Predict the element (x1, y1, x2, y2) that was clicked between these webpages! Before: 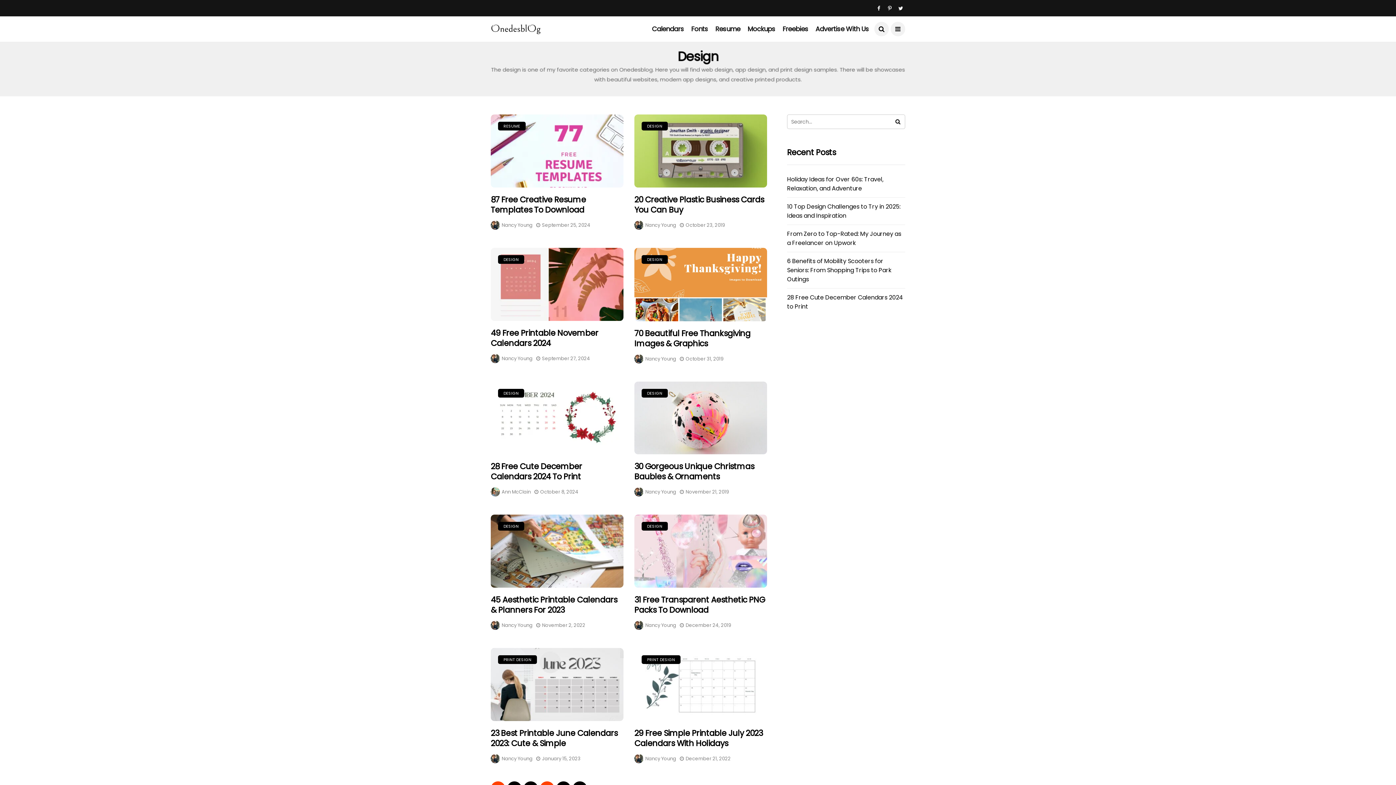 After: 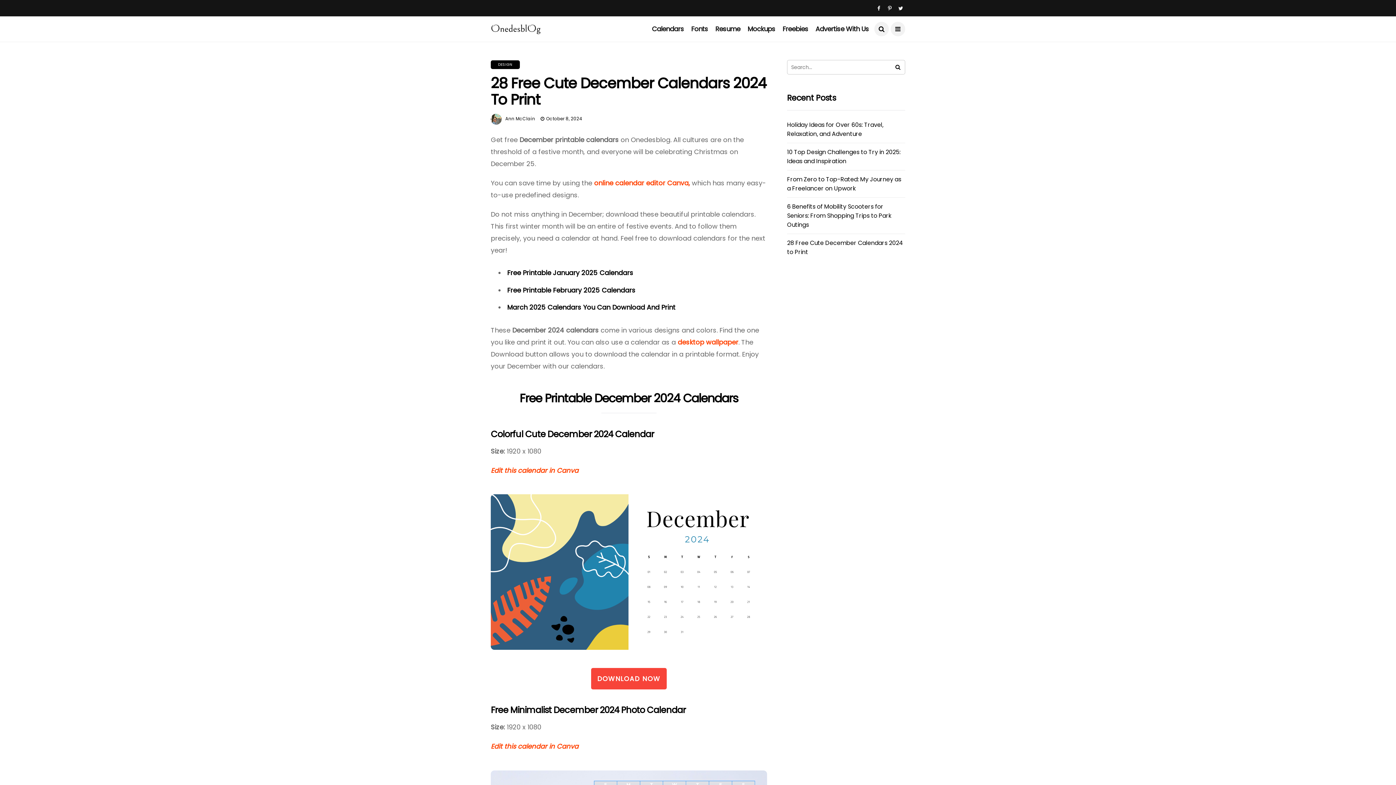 Action: bbox: (490, 381, 623, 454)